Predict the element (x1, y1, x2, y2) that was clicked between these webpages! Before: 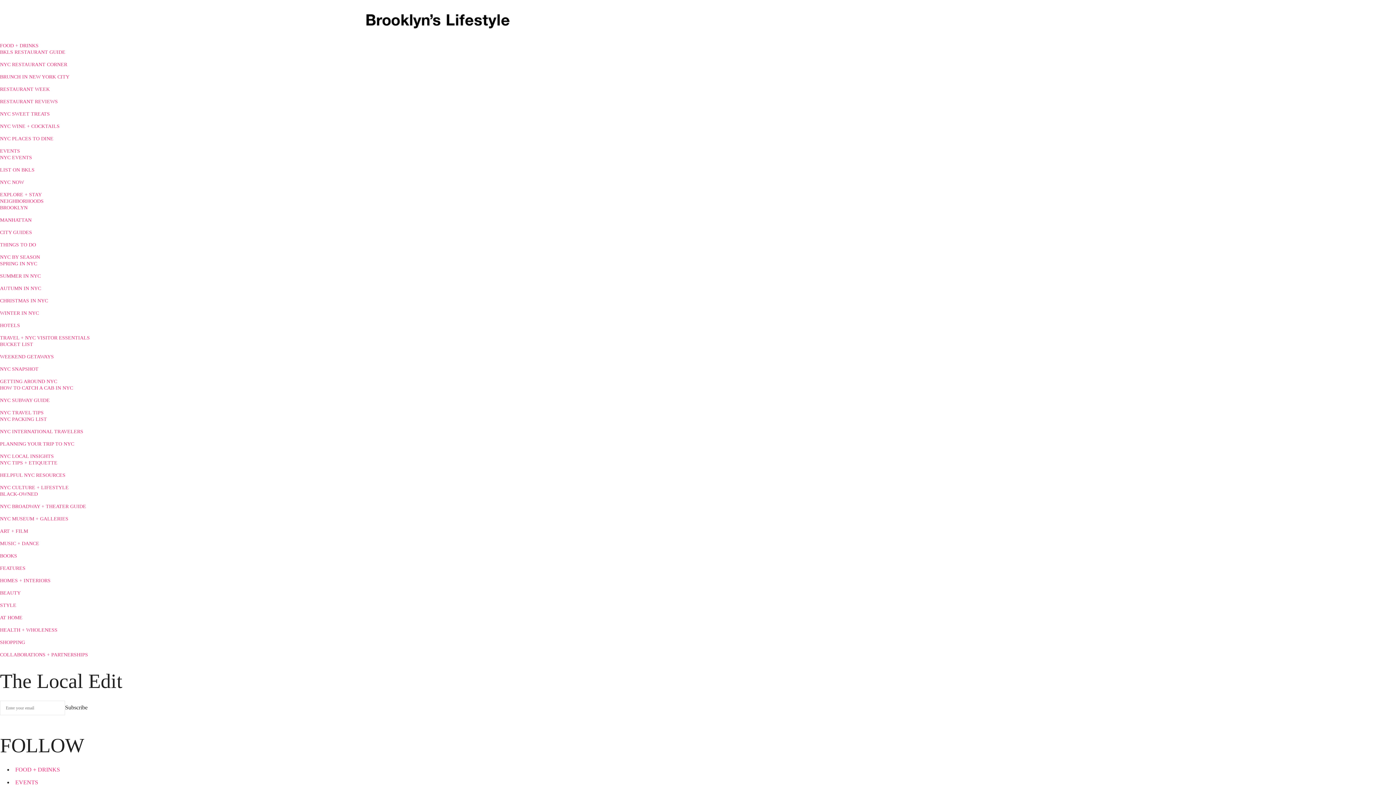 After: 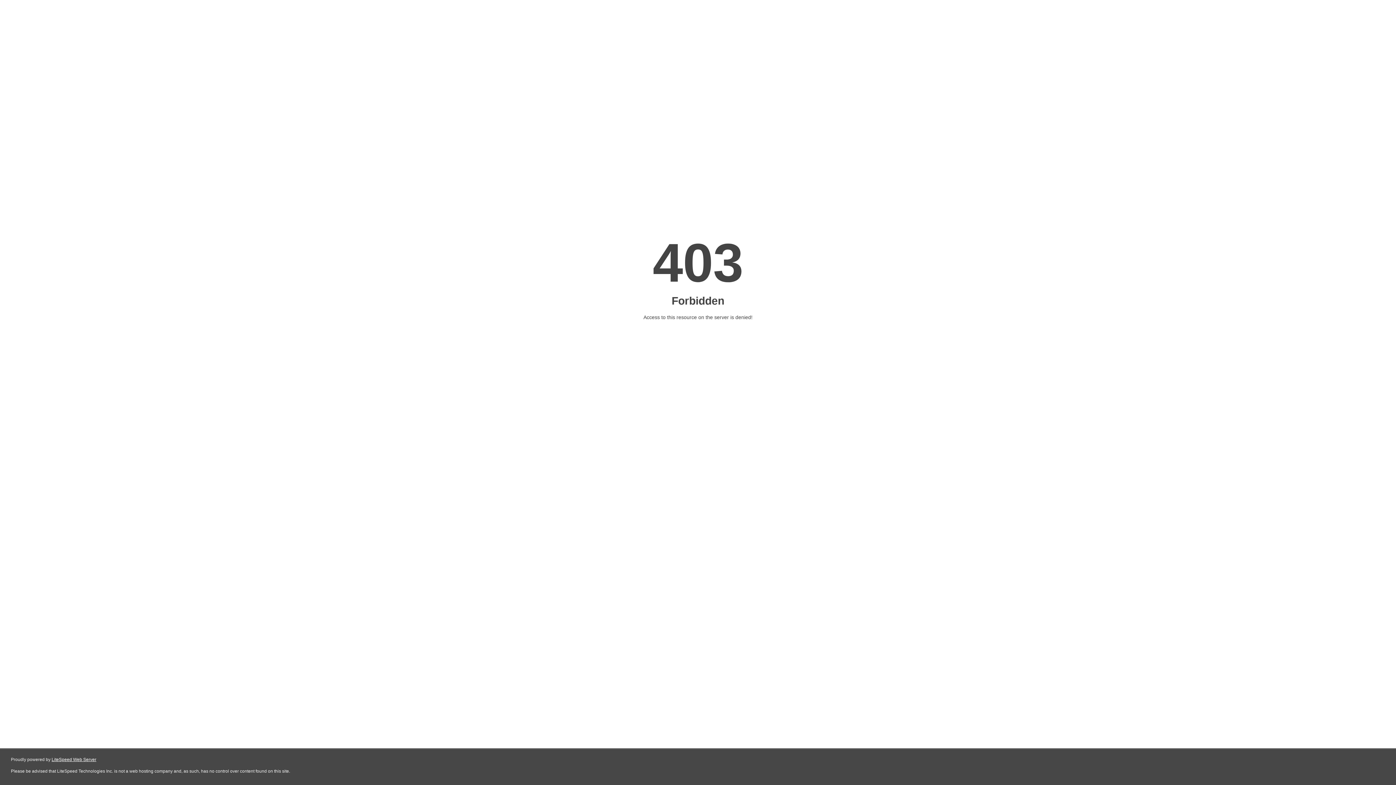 Action: label: NEIGHBORHOODS bbox: (0, 198, 43, 204)